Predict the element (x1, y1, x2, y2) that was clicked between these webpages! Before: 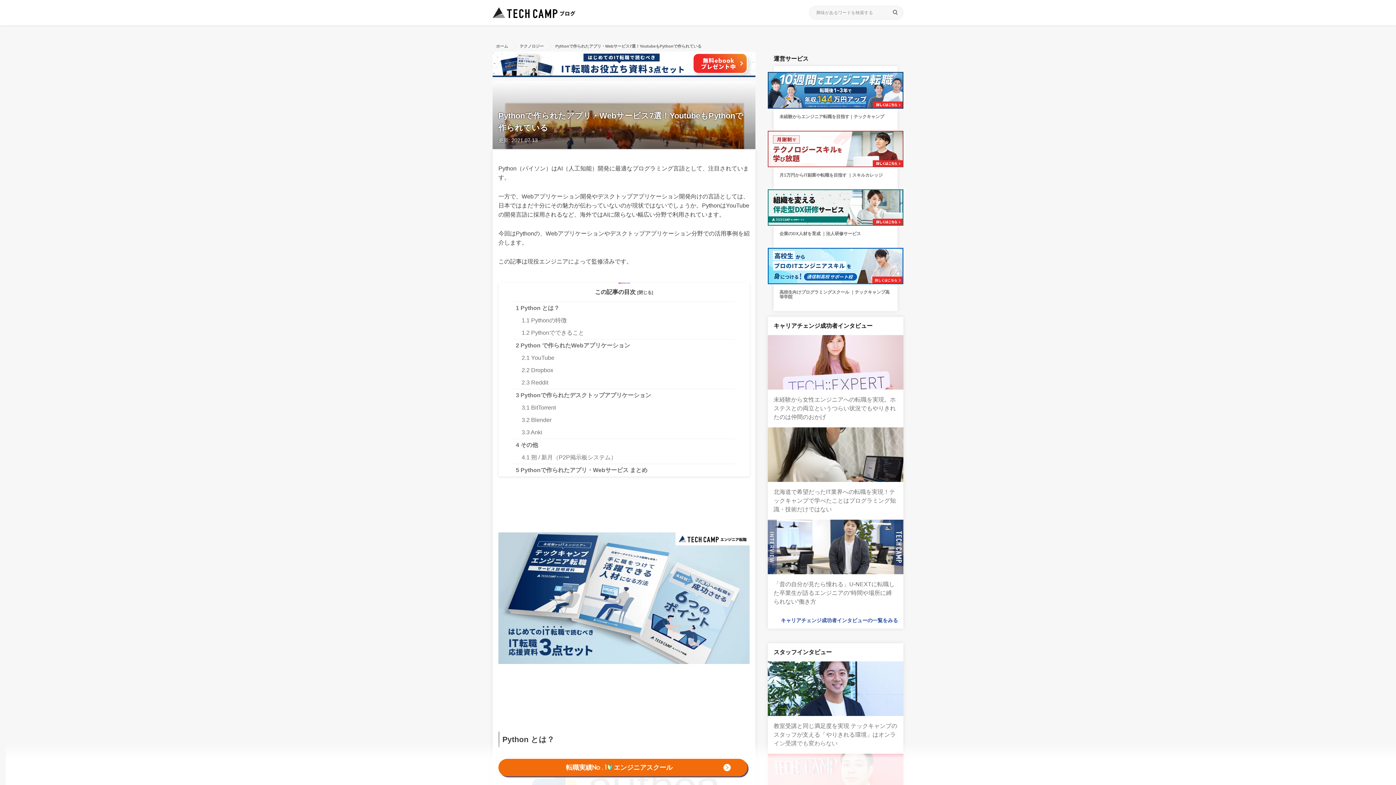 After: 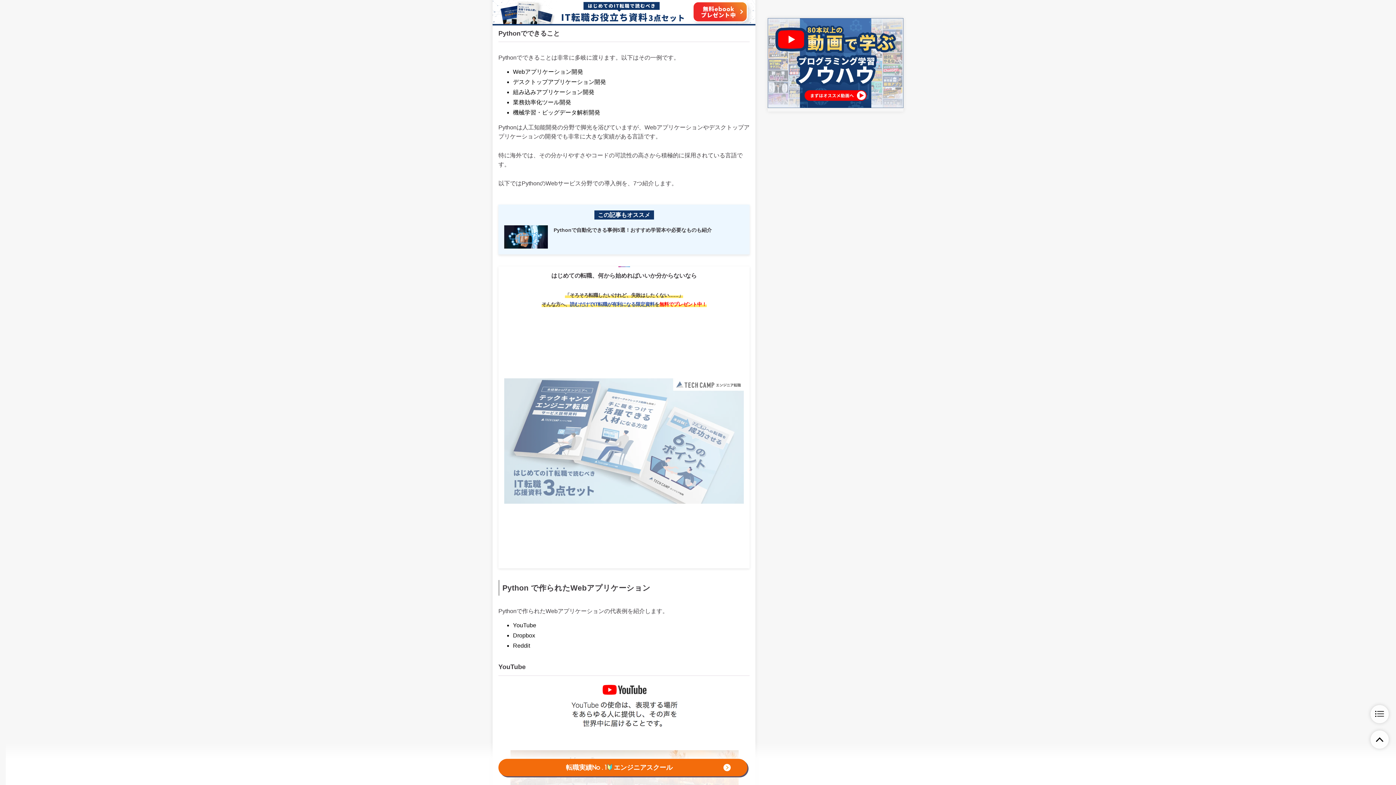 Action: bbox: (513, 326, 587, 339) label: 1.2 Pythonでできること